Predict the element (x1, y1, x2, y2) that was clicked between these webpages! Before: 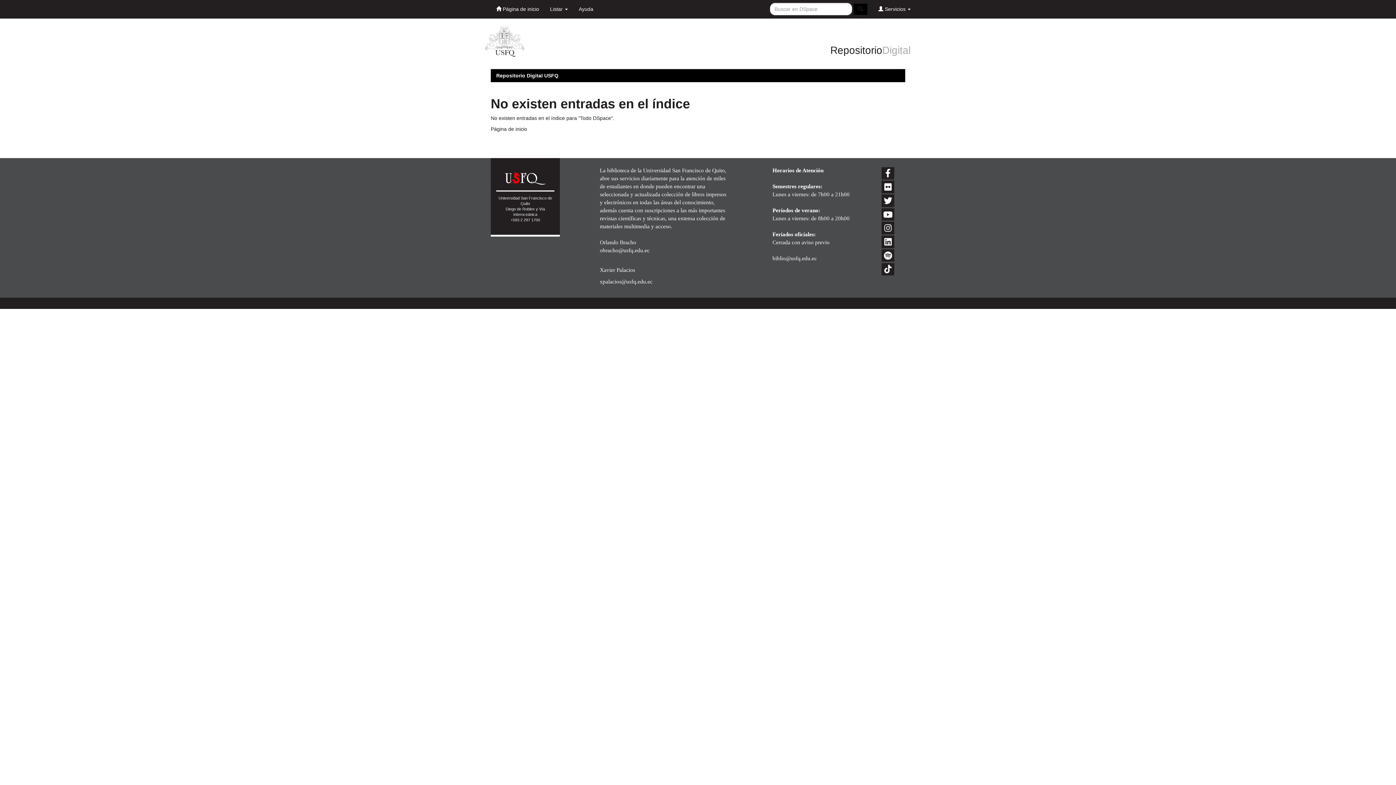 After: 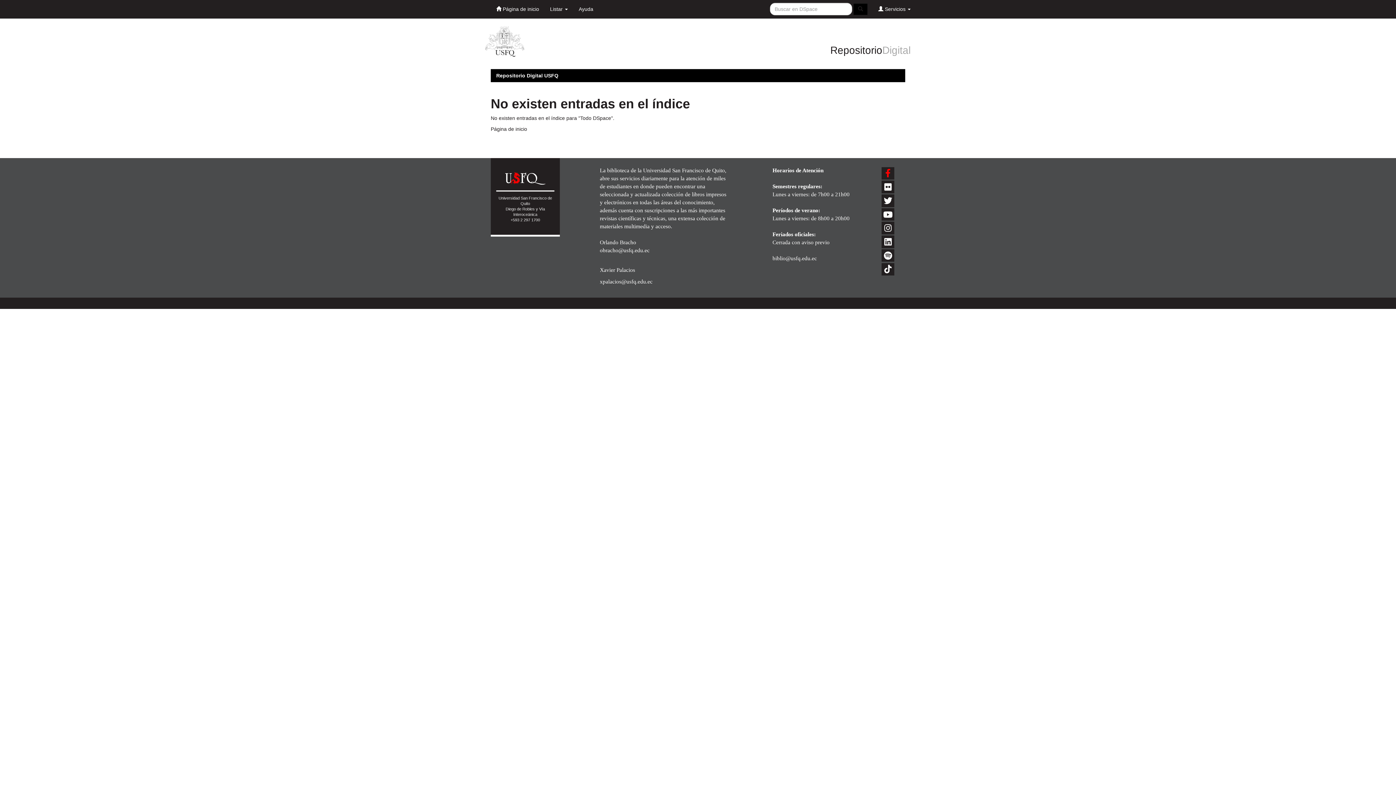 Action: bbox: (881, 167, 894, 179)